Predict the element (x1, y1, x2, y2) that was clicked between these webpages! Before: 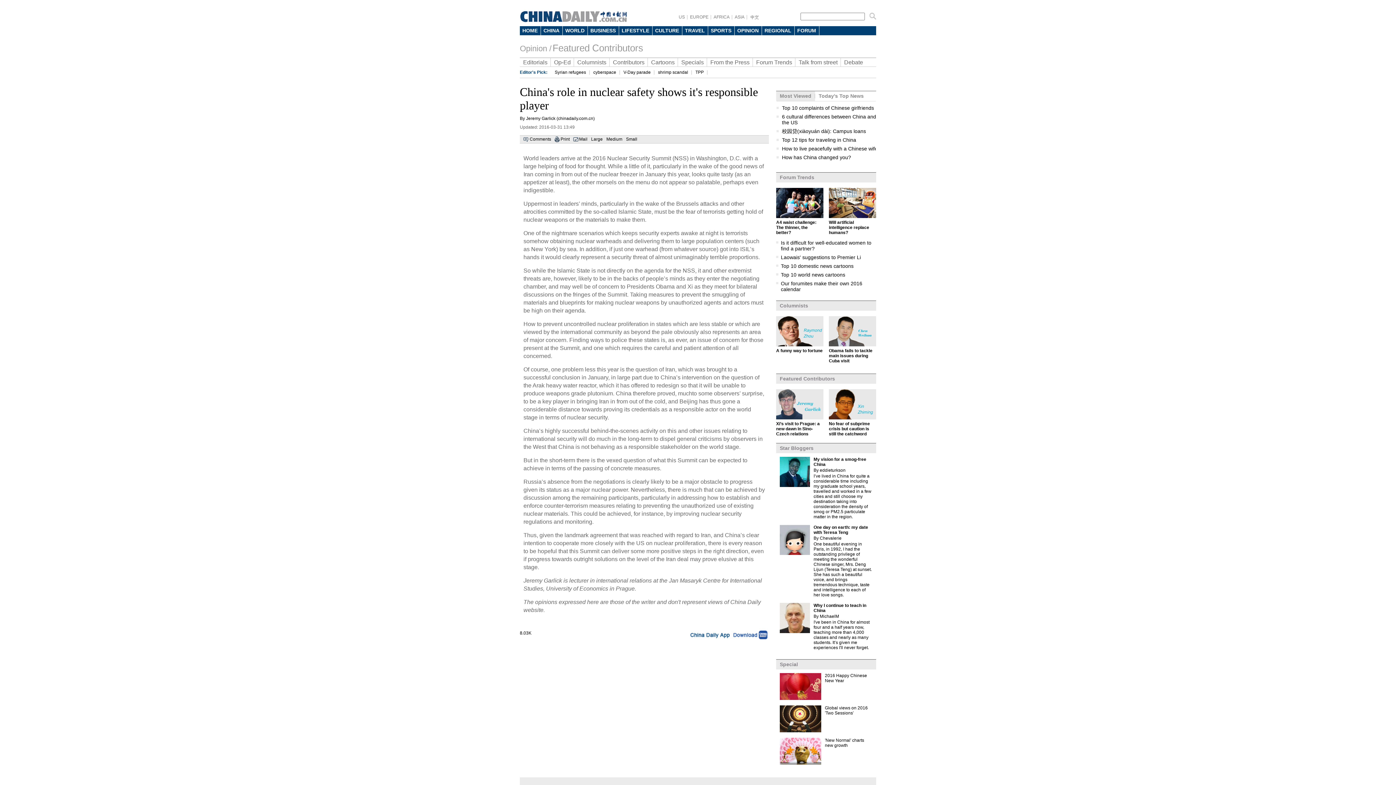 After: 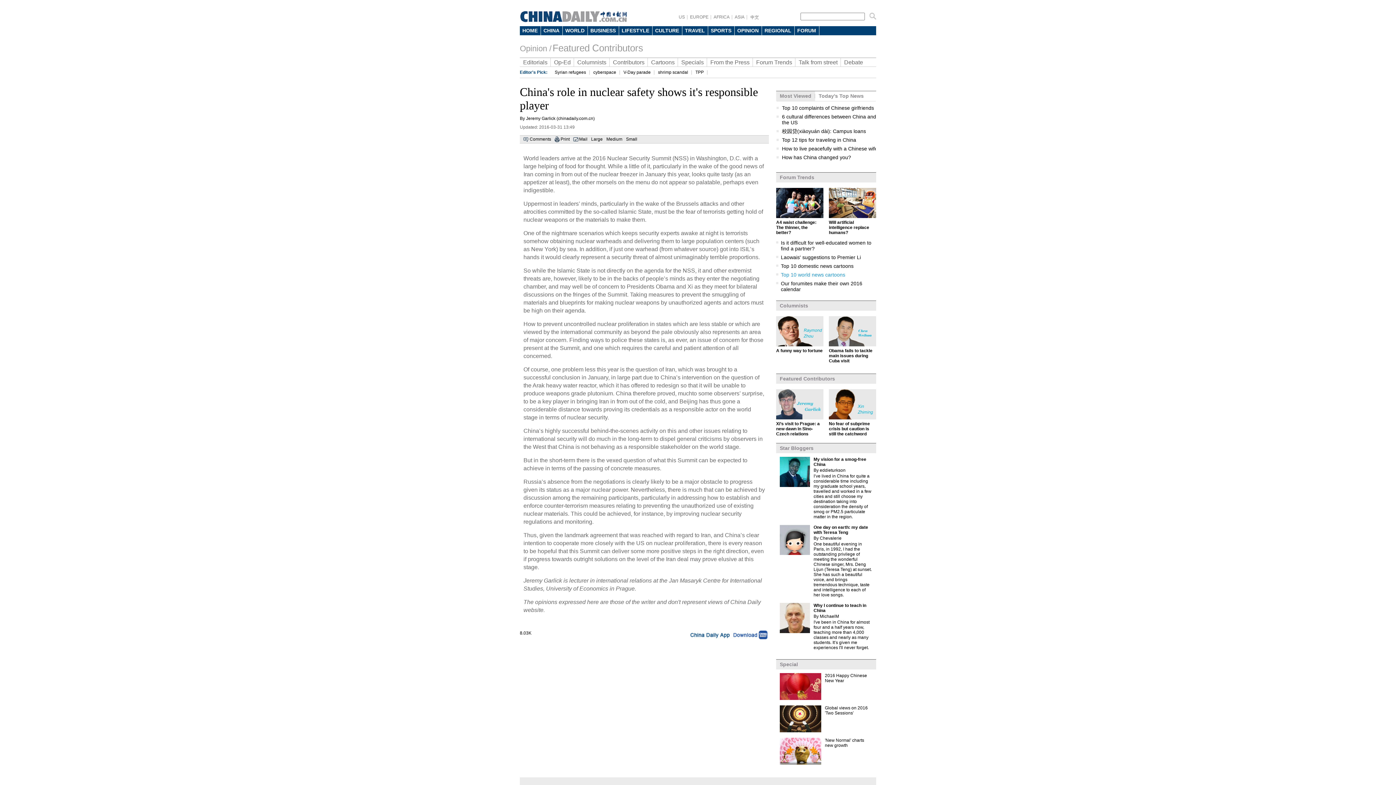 Action: label: Top 10 world news cartoons bbox: (781, 272, 845, 277)